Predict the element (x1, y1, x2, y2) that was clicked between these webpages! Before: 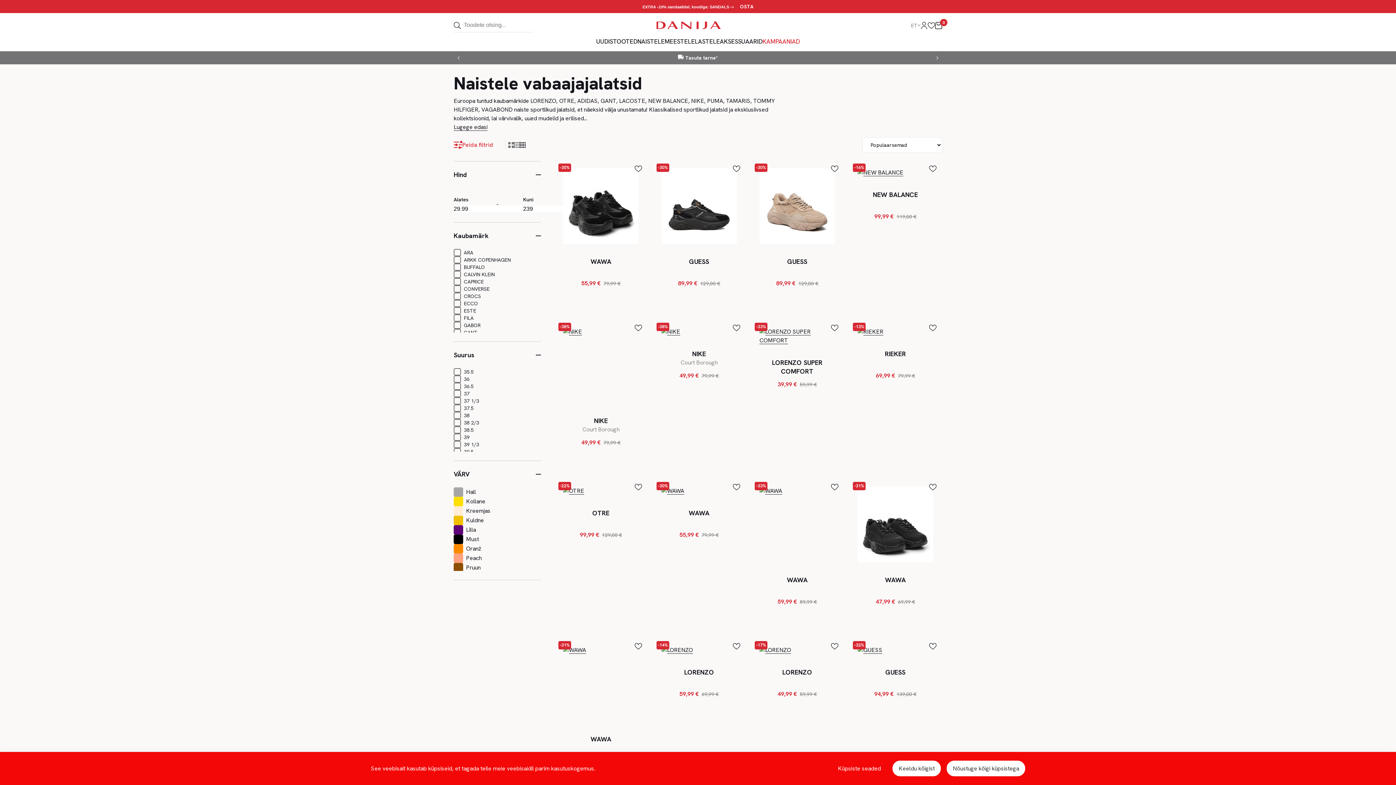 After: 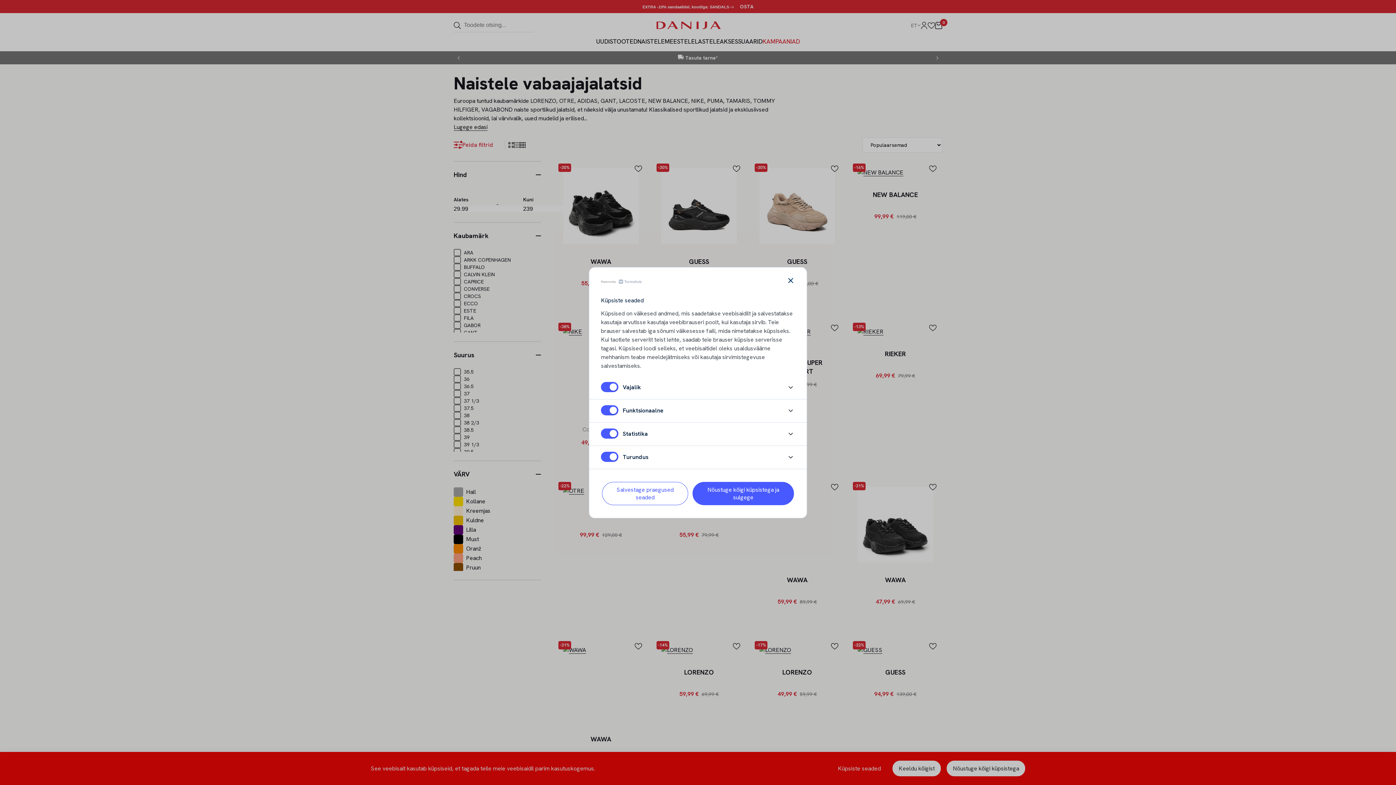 Action: bbox: (832, 761, 886, 776) label: Küpsiste seaded